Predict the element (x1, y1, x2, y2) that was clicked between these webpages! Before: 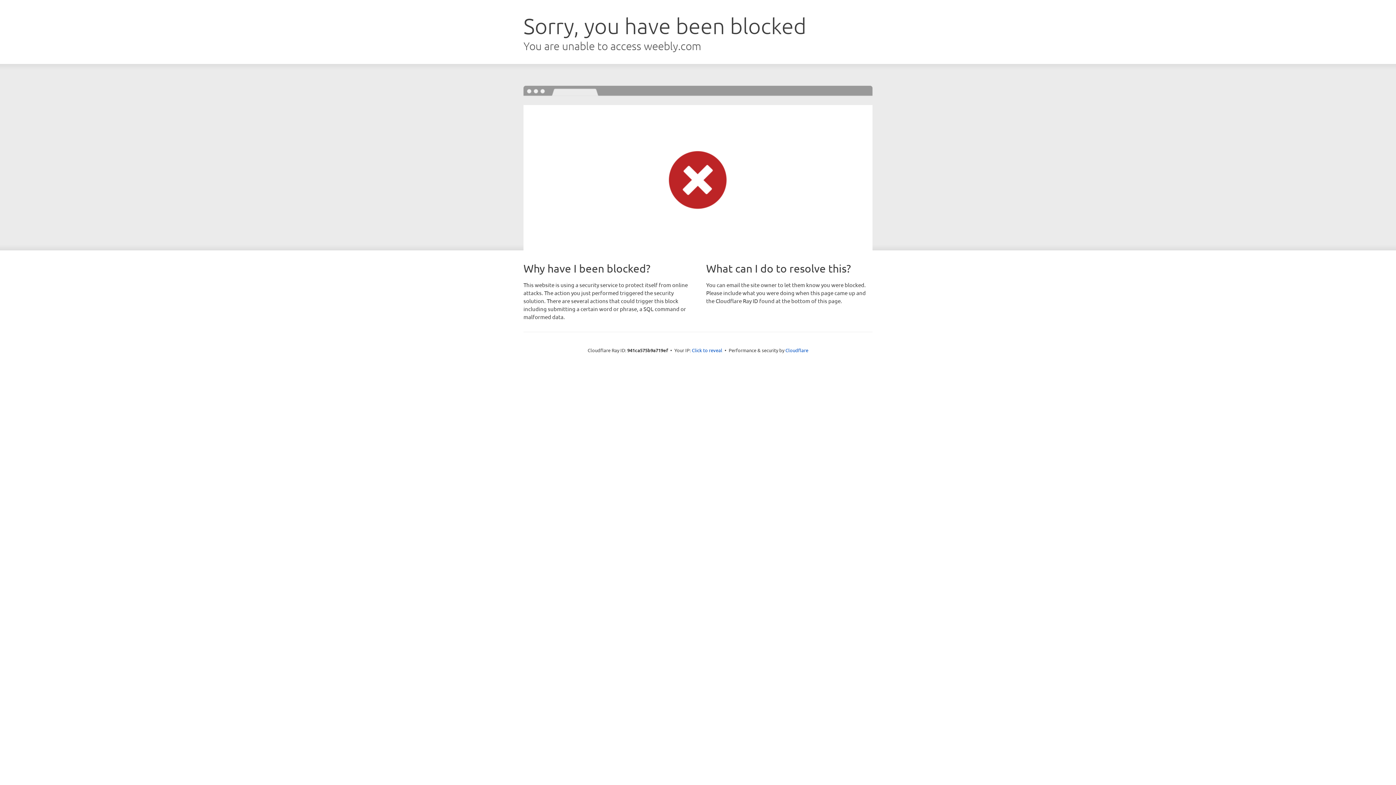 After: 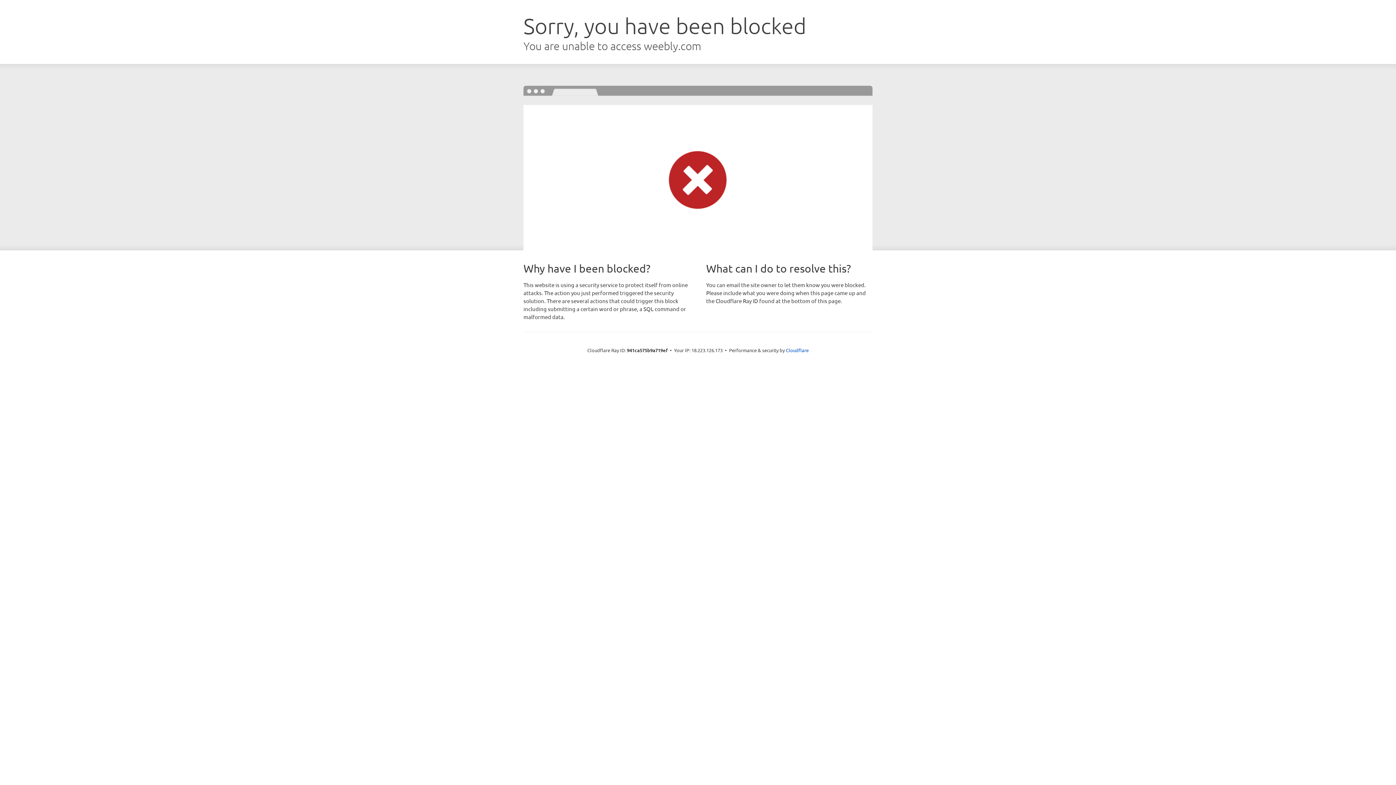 Action: bbox: (692, 346, 722, 353) label: Click to reveal